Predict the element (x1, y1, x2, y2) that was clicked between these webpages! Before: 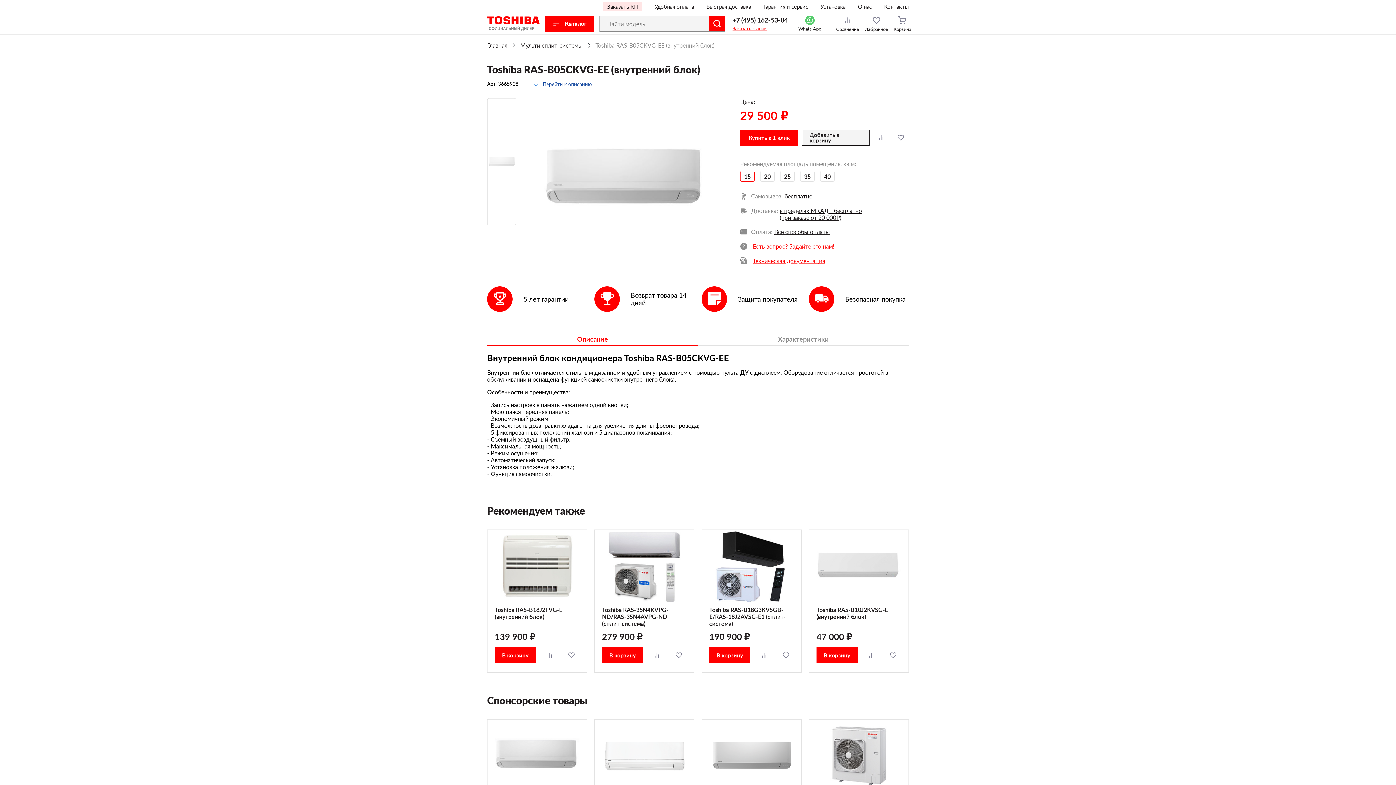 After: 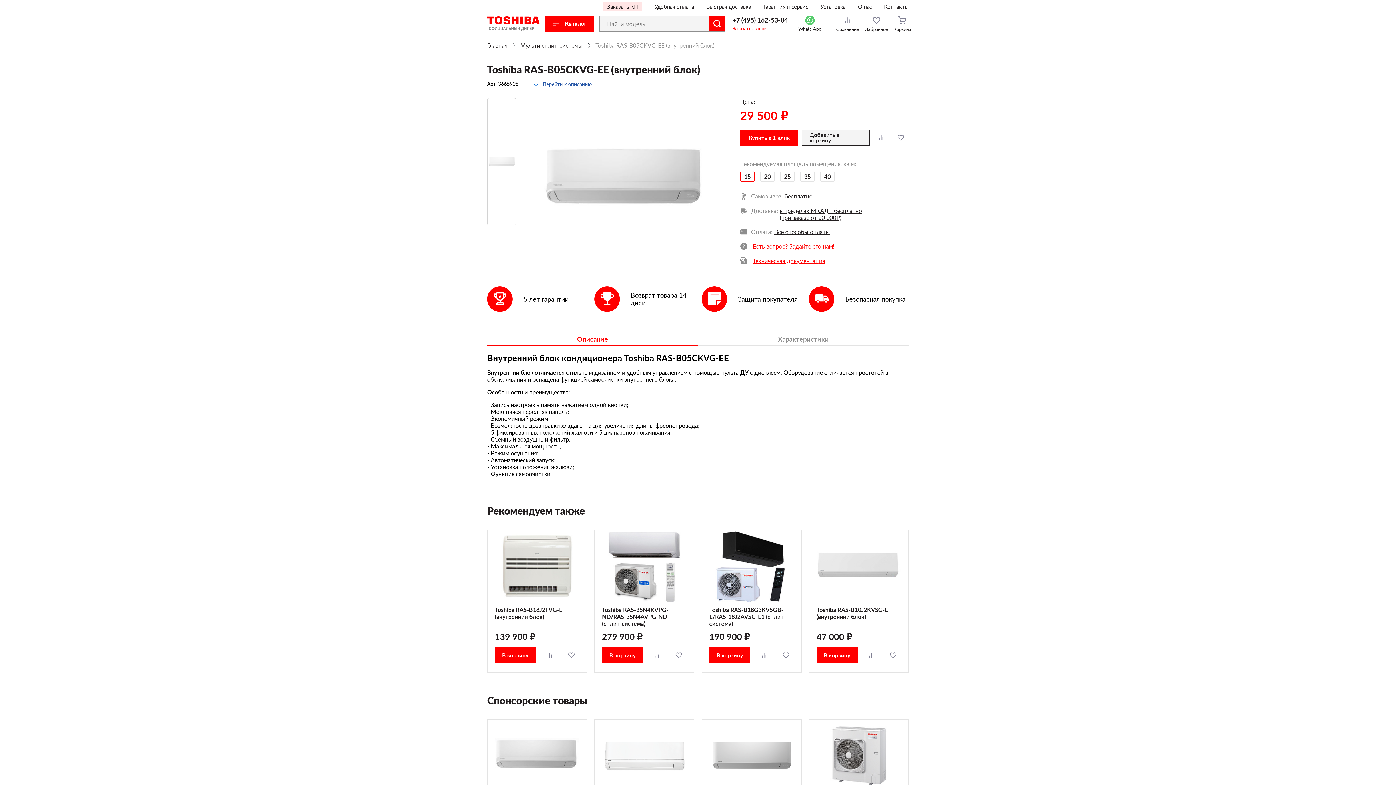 Action: label: +7 (495) 162-53-84 bbox: (732, 16, 790, 23)